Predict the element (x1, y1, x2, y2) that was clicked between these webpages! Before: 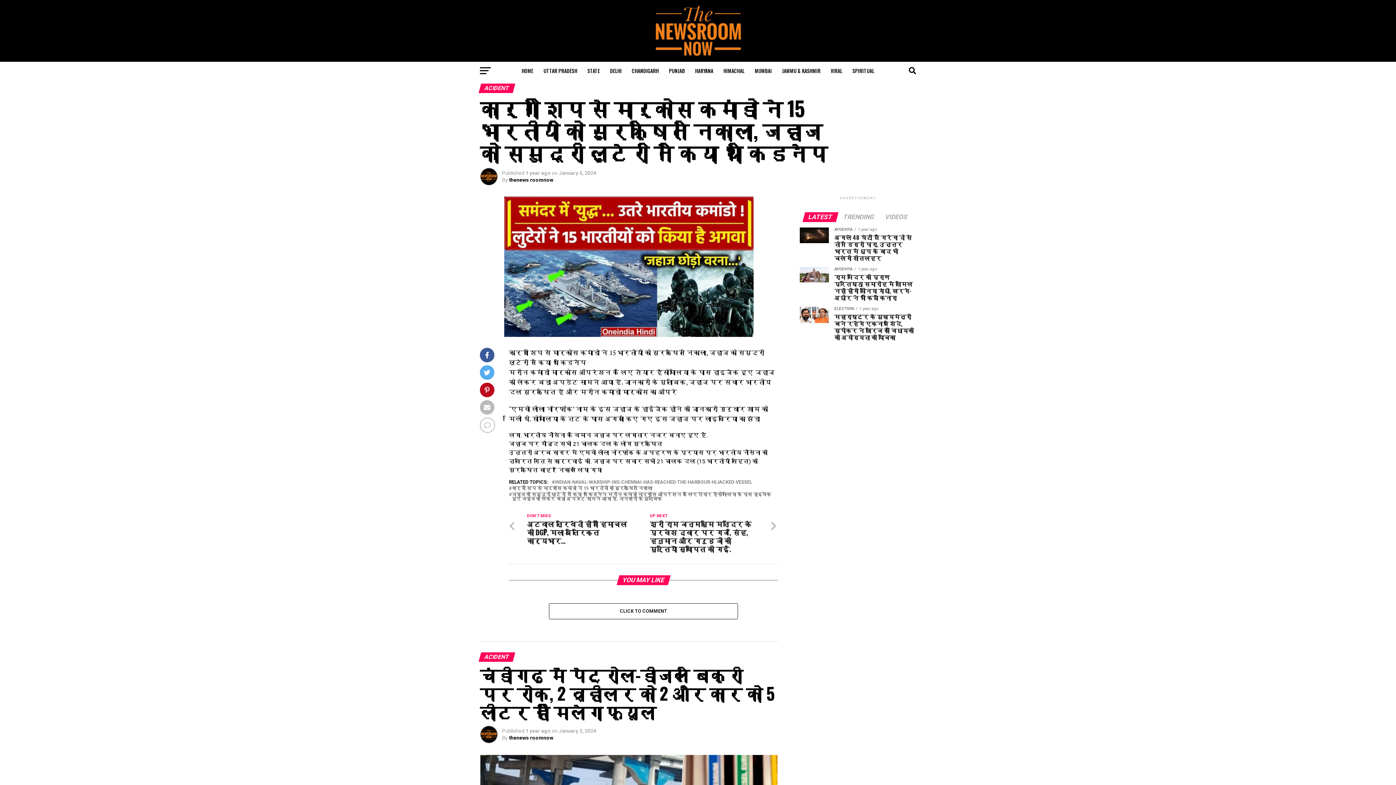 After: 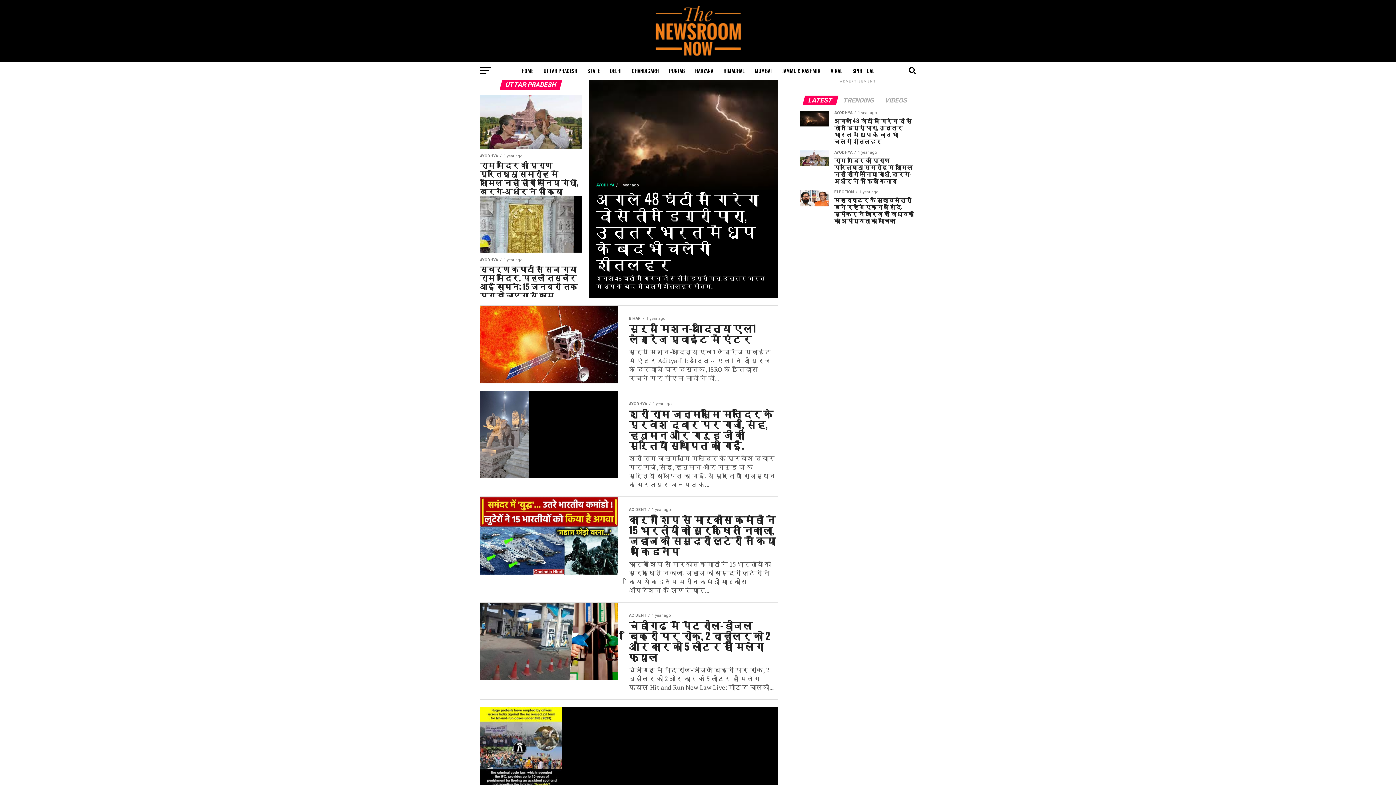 Action: bbox: (539, 61, 581, 80) label: UTTAR PRADESH